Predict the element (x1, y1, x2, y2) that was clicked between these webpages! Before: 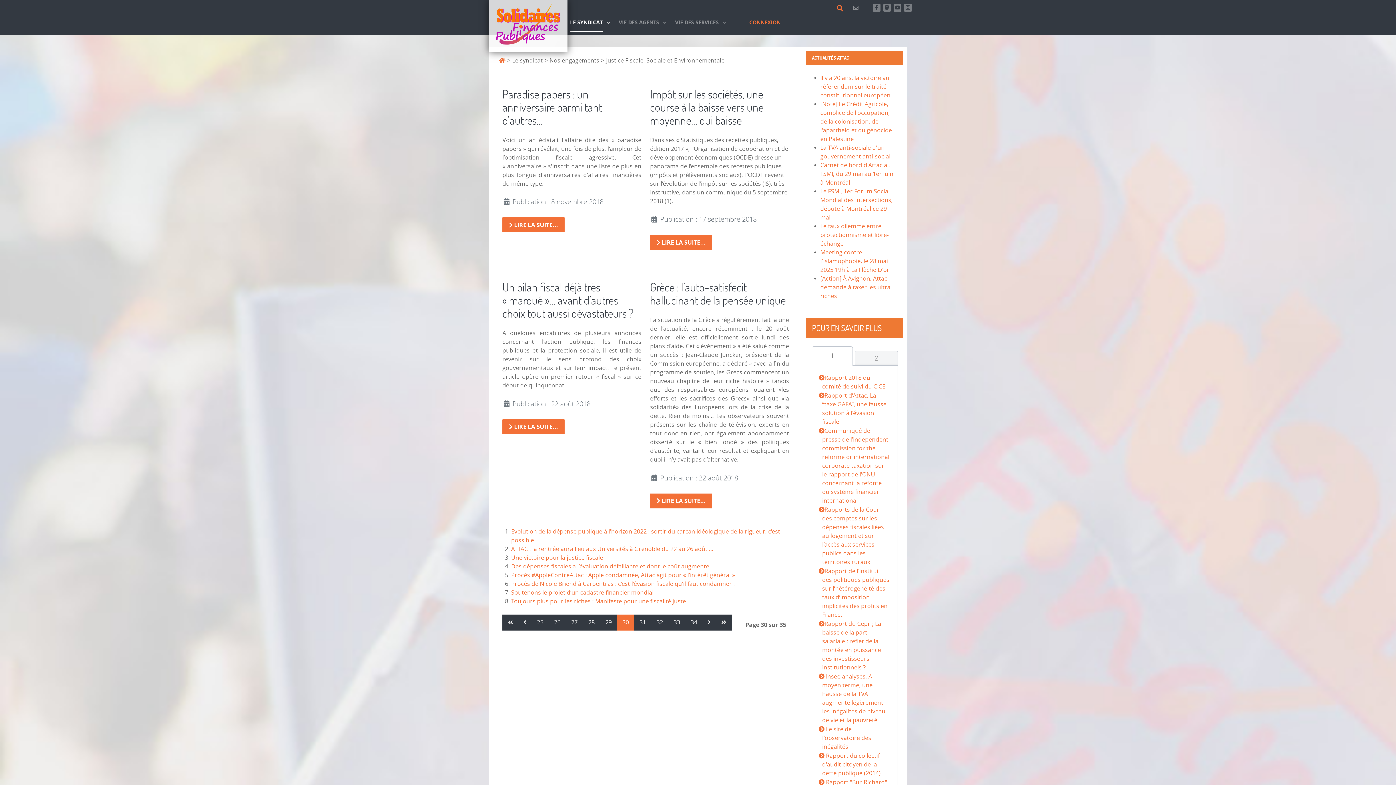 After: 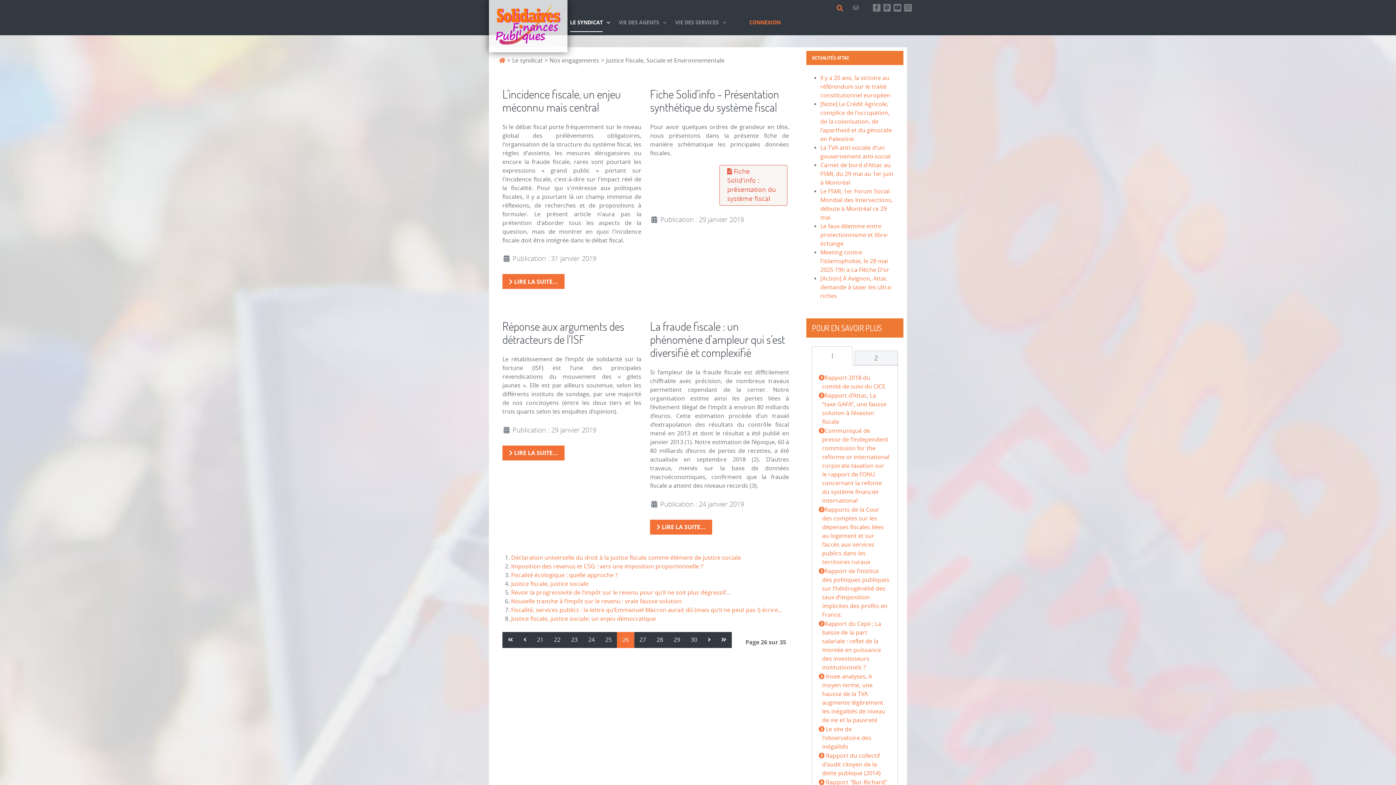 Action: bbox: (548, 615, 566, 631) label: Aller à la page 26